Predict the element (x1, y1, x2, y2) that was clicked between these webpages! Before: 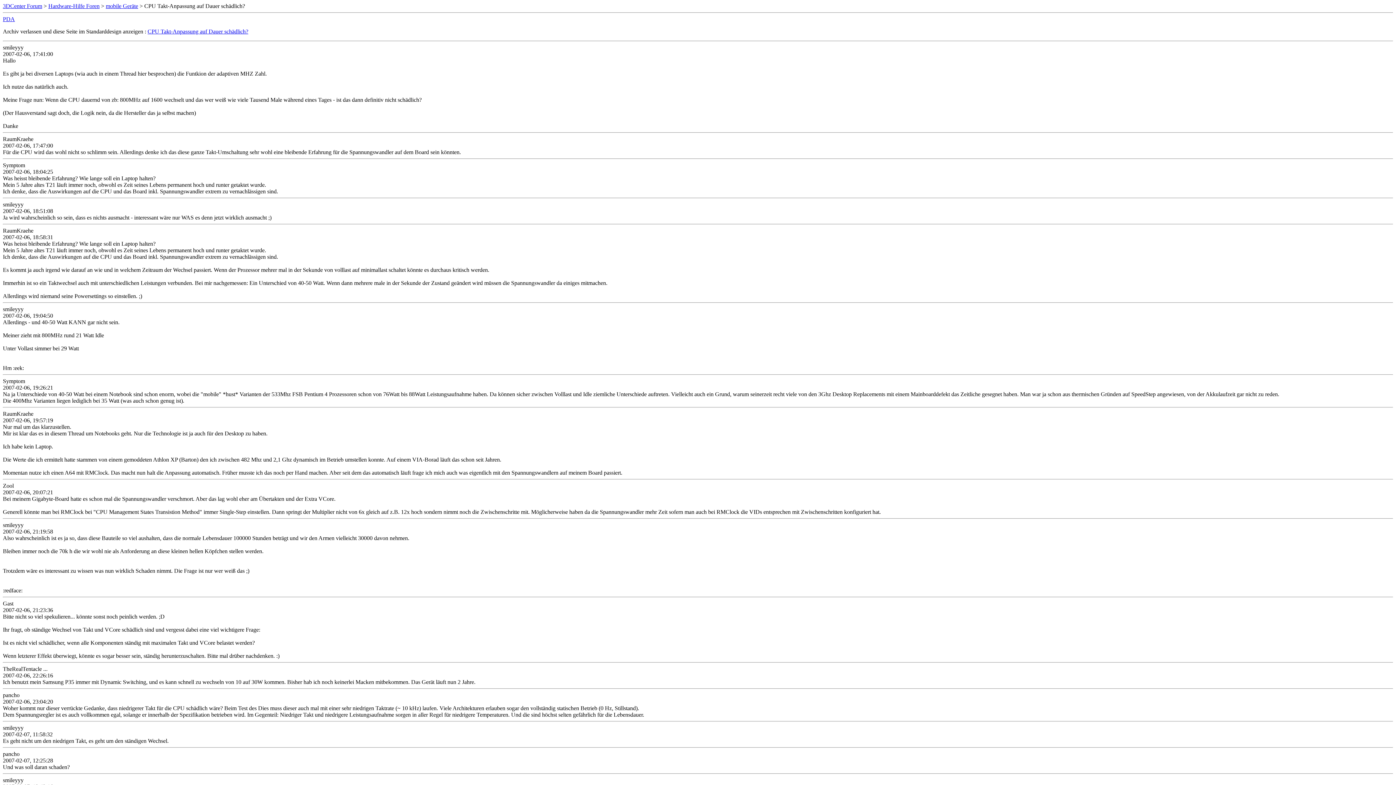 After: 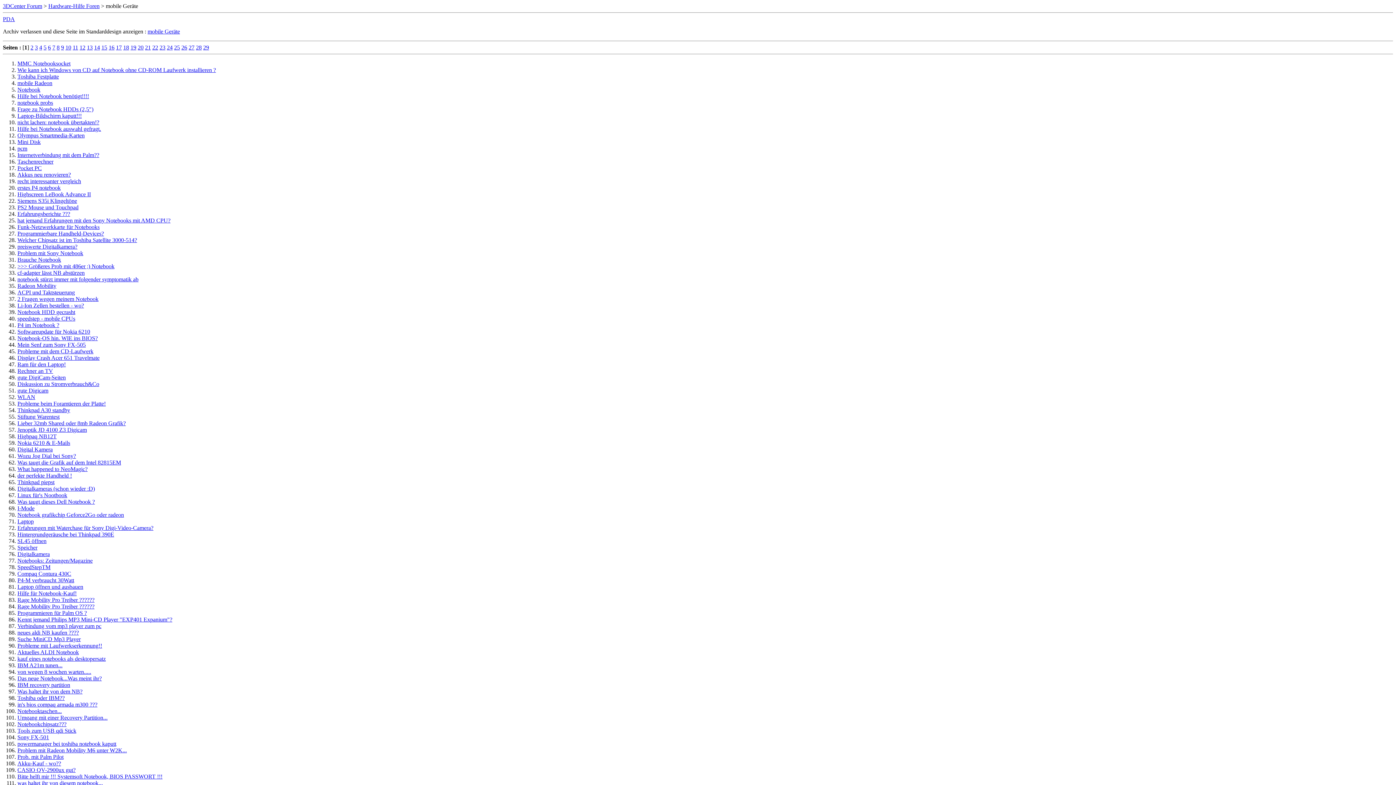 Action: label: mobile Geräte bbox: (105, 2, 138, 9)